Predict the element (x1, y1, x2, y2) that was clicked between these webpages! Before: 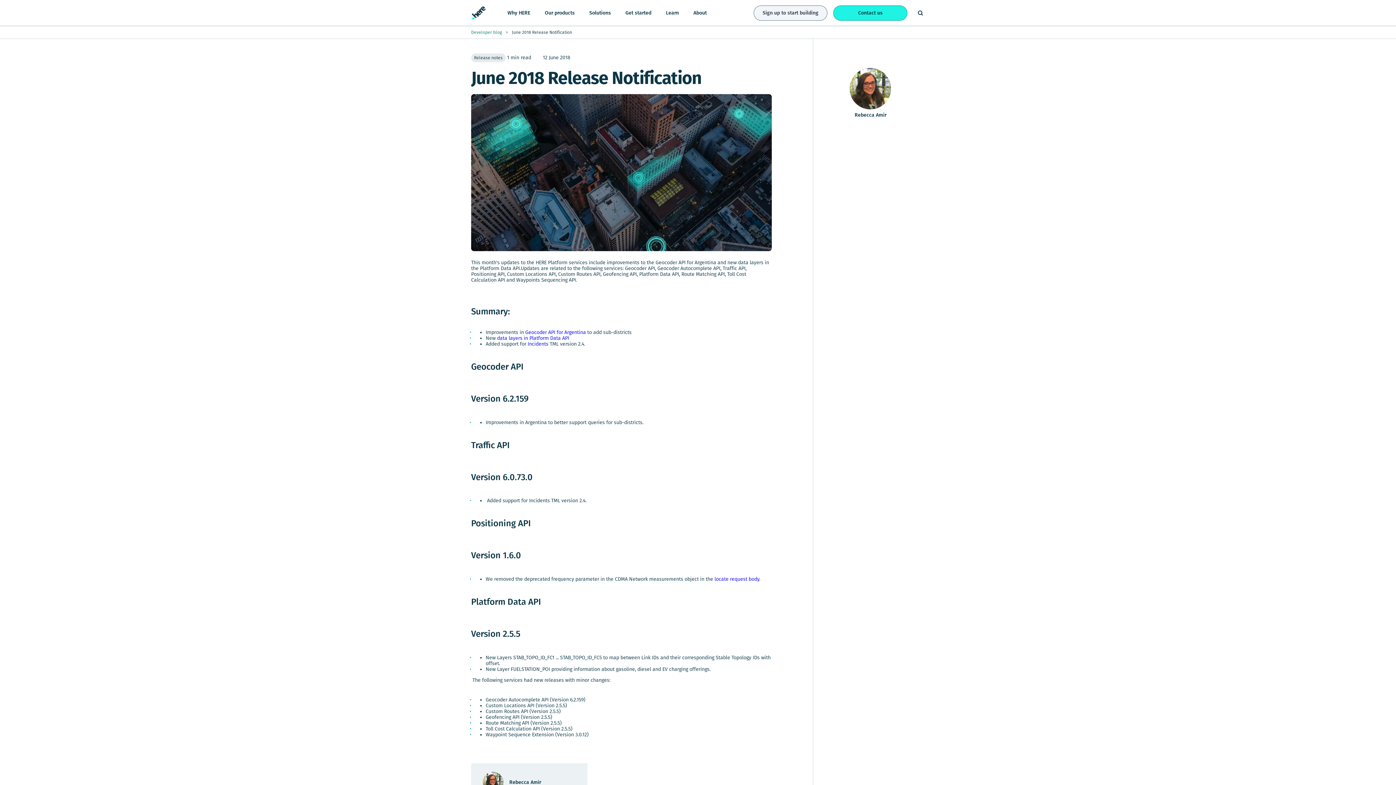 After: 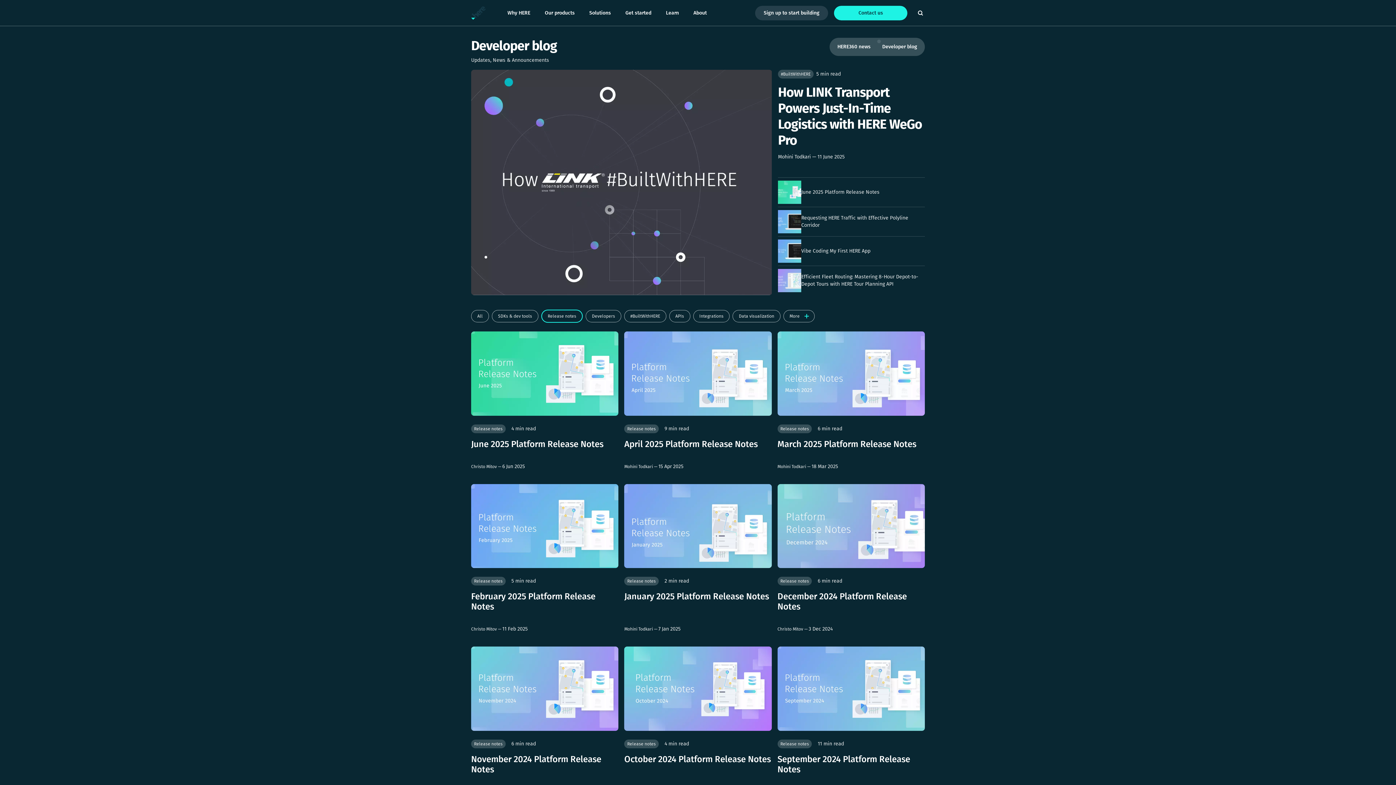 Action: label: Release notes bbox: (471, 50, 507, 62)